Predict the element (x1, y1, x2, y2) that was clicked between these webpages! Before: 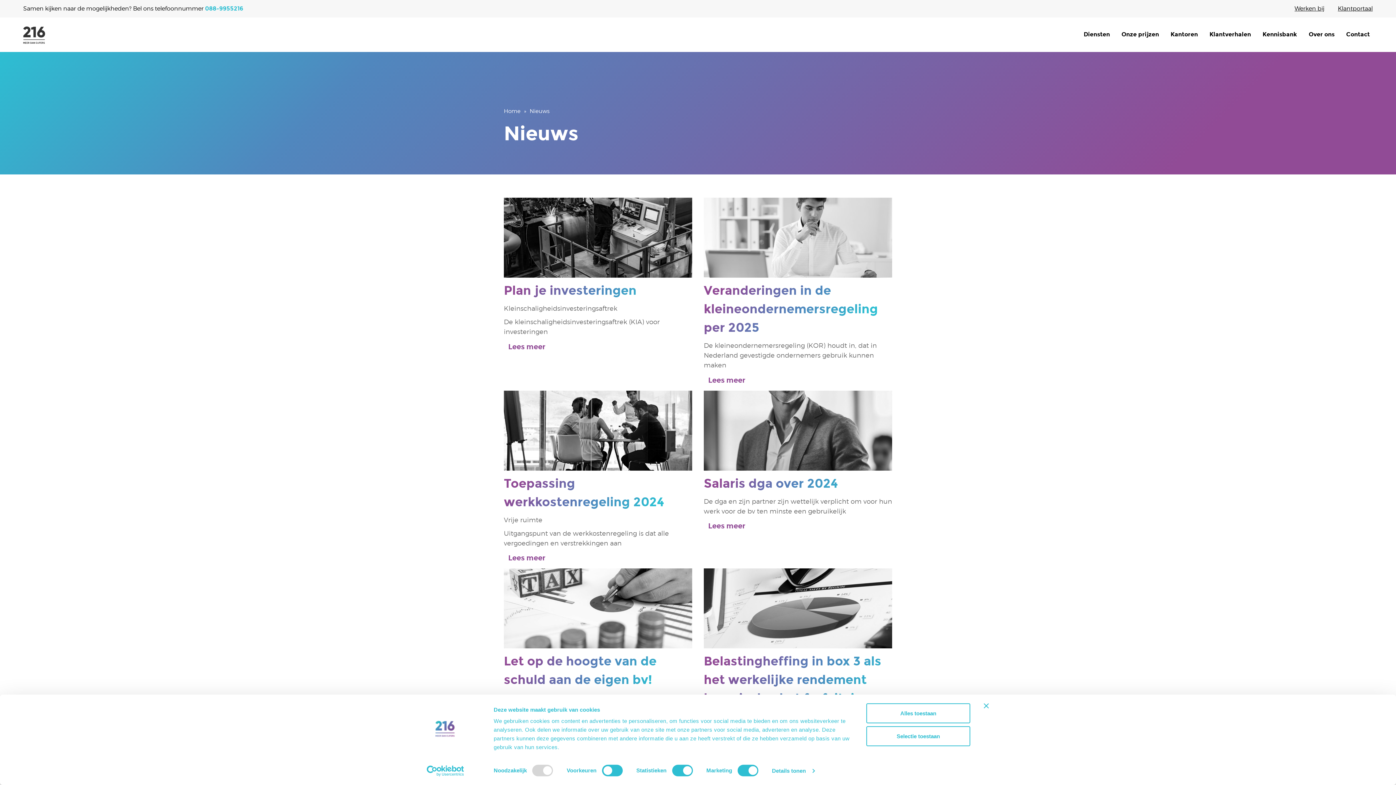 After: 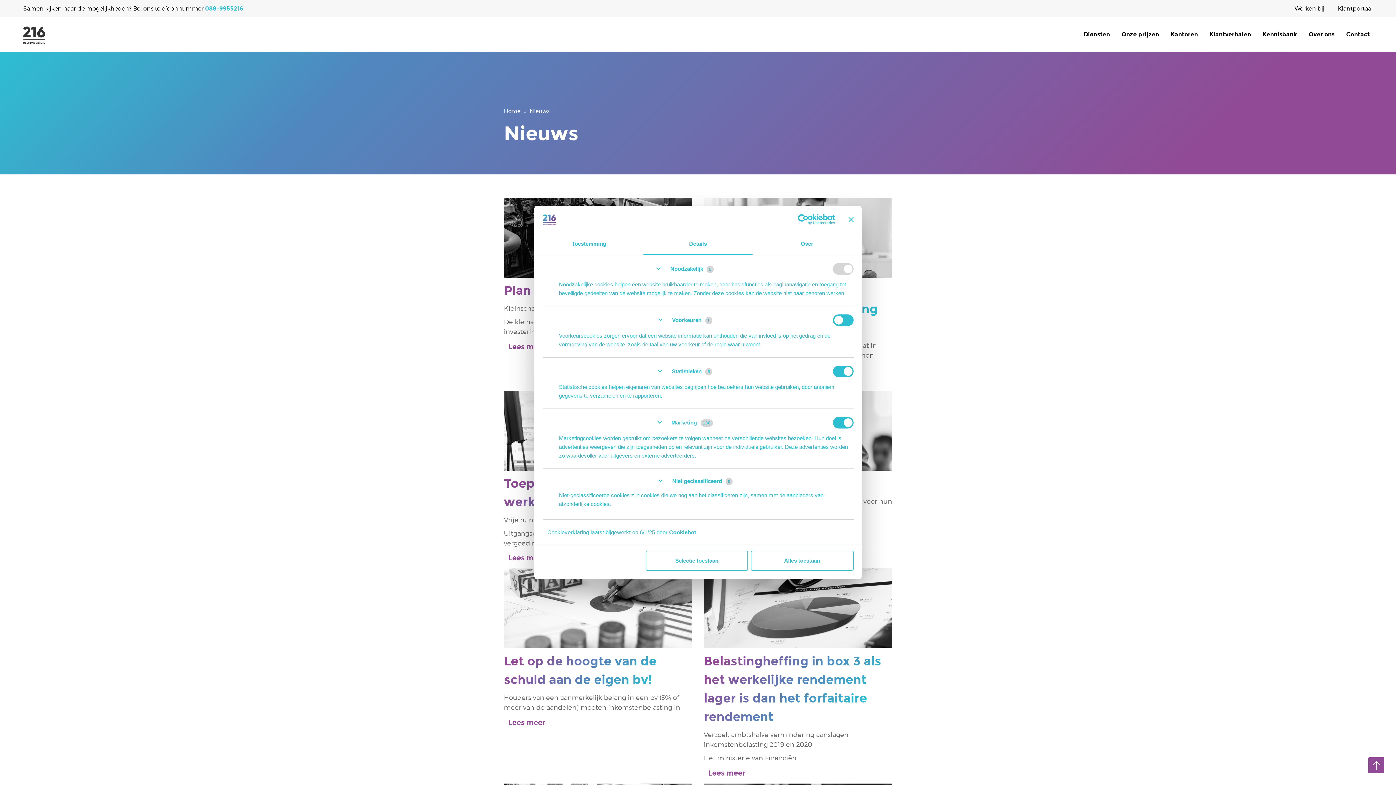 Action: label: Details tonen bbox: (772, 765, 814, 776)